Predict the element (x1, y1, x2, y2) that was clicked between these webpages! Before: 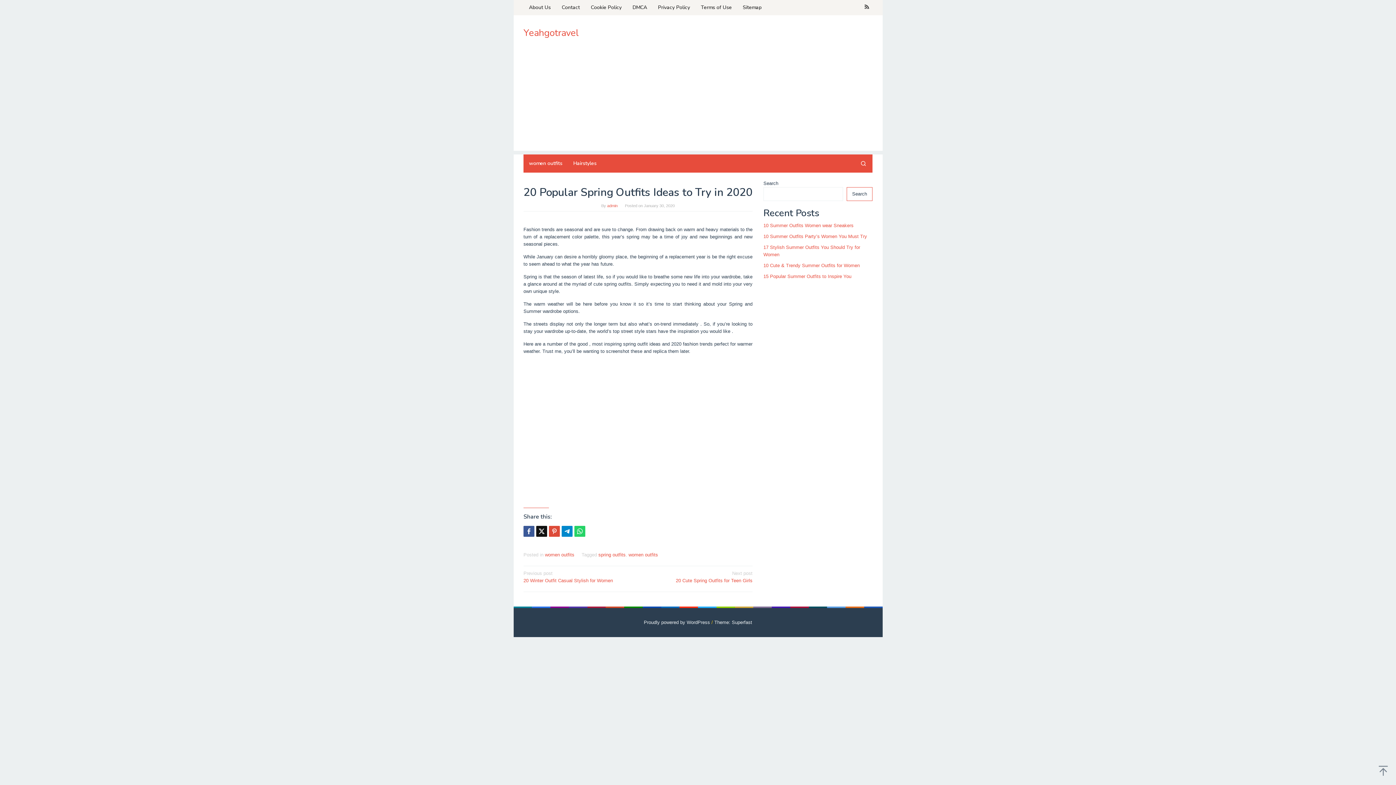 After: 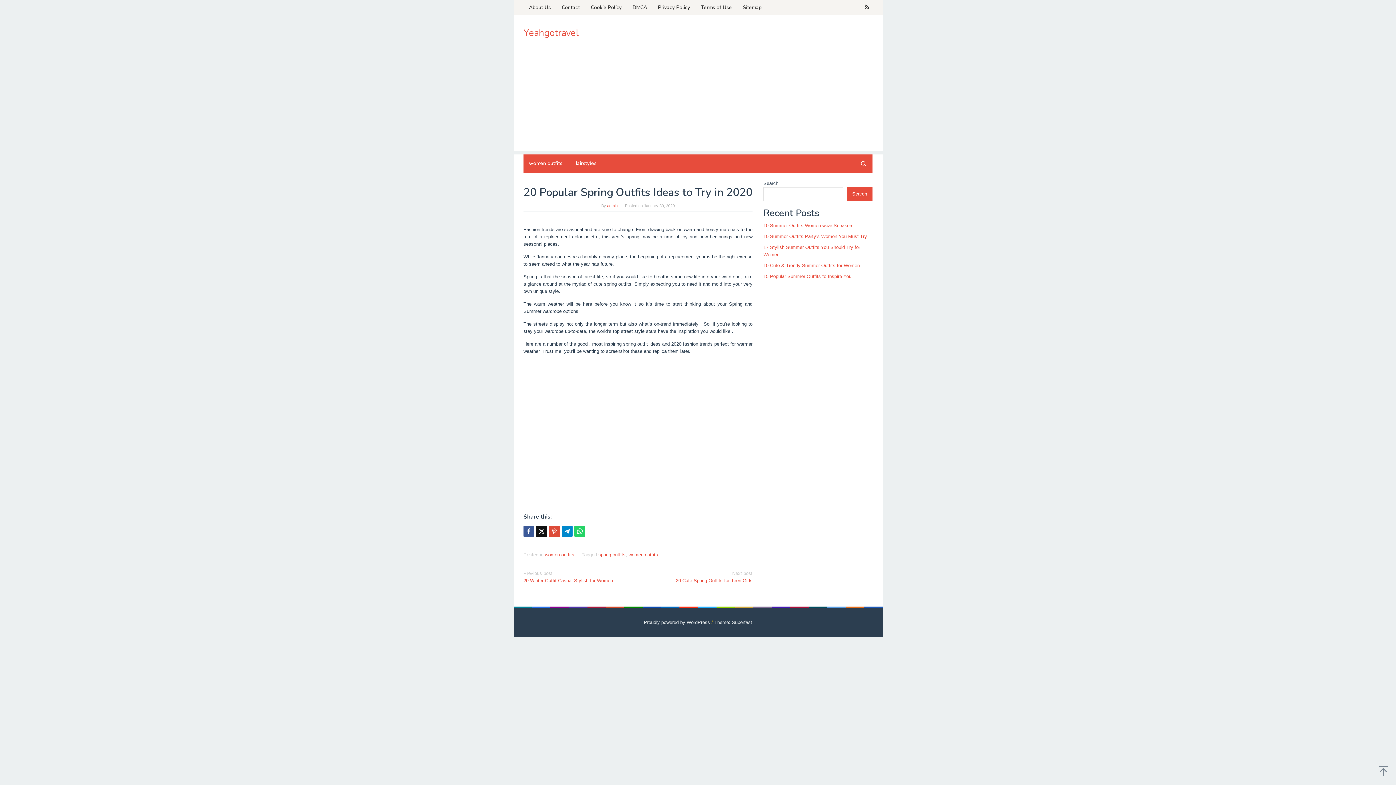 Action: bbox: (846, 187, 872, 201) label: Search